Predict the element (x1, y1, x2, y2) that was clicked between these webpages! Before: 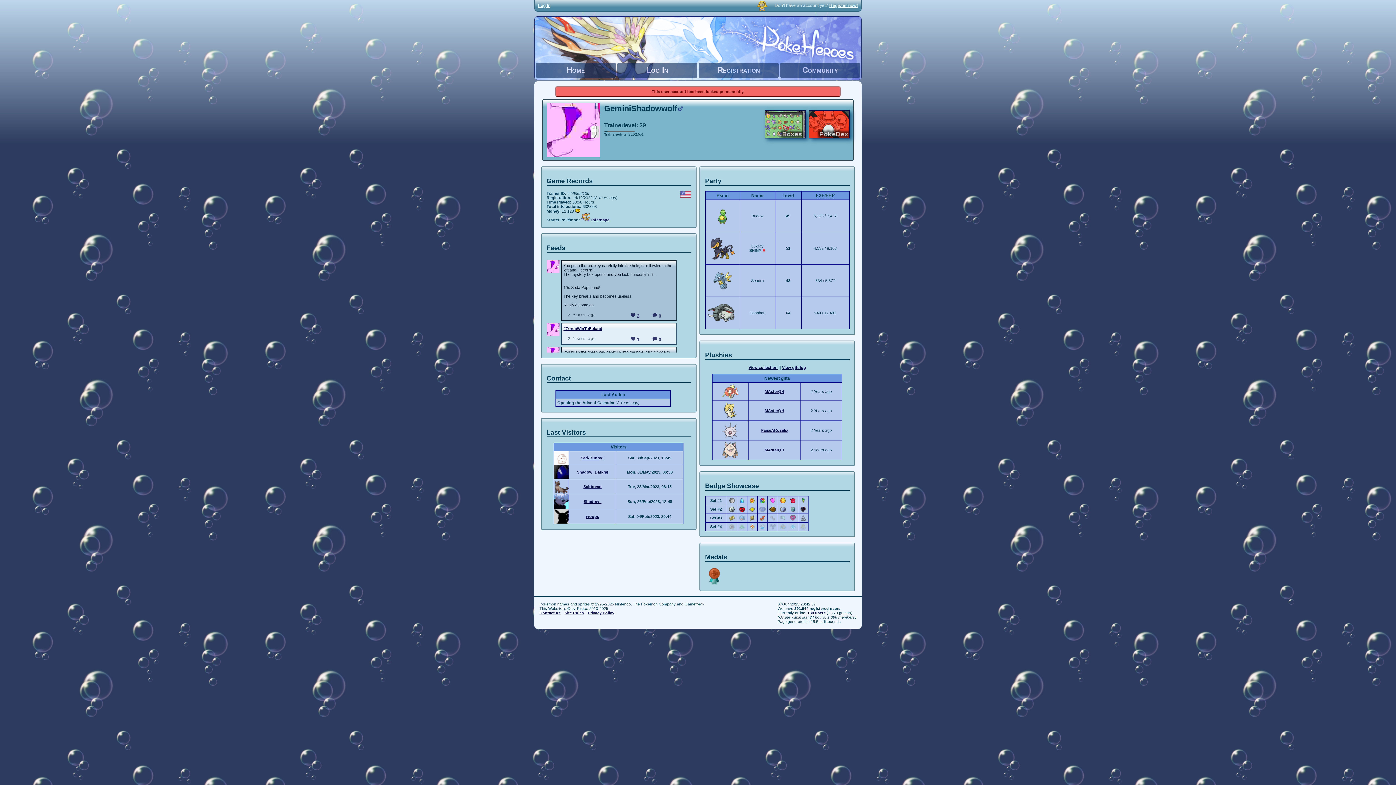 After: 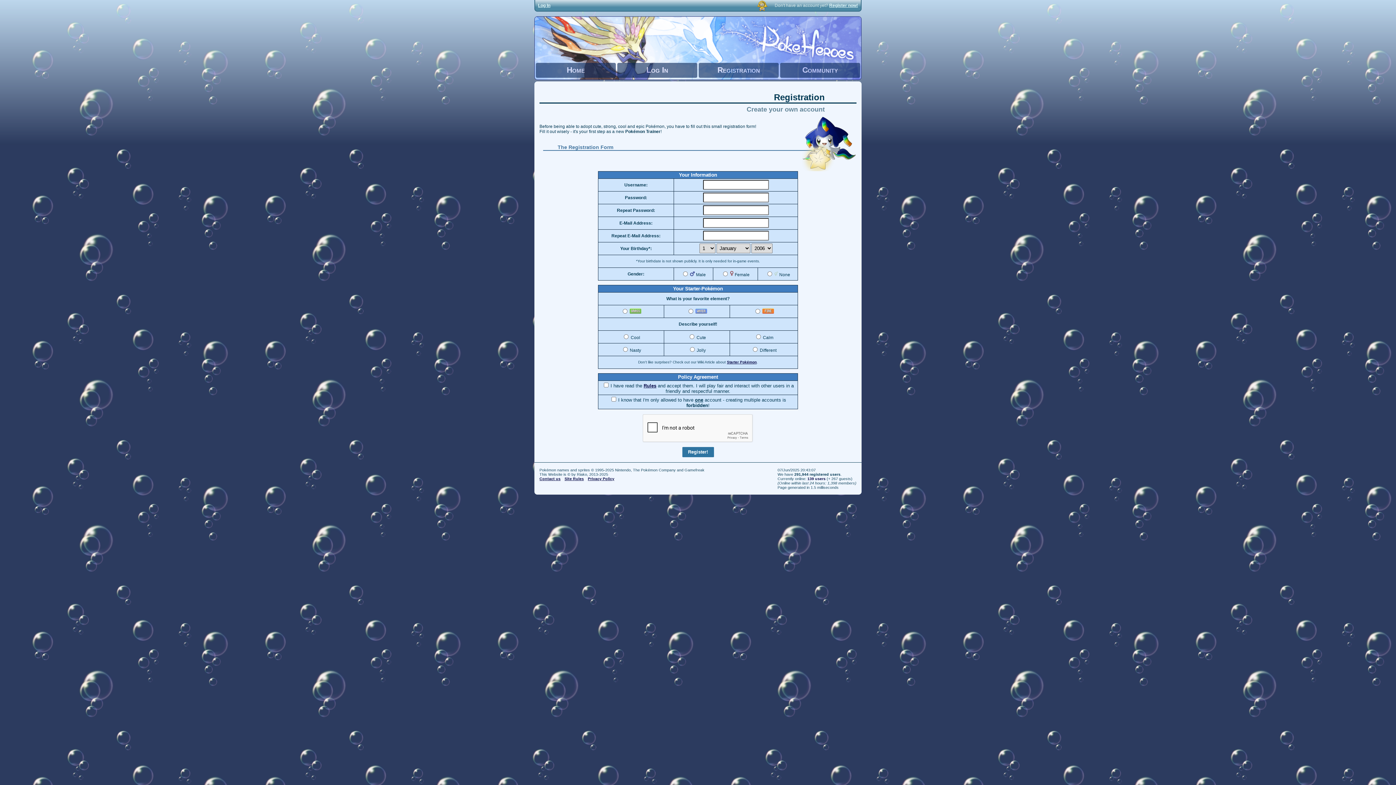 Action: bbox: (829, 2, 858, 8) label: Register now!